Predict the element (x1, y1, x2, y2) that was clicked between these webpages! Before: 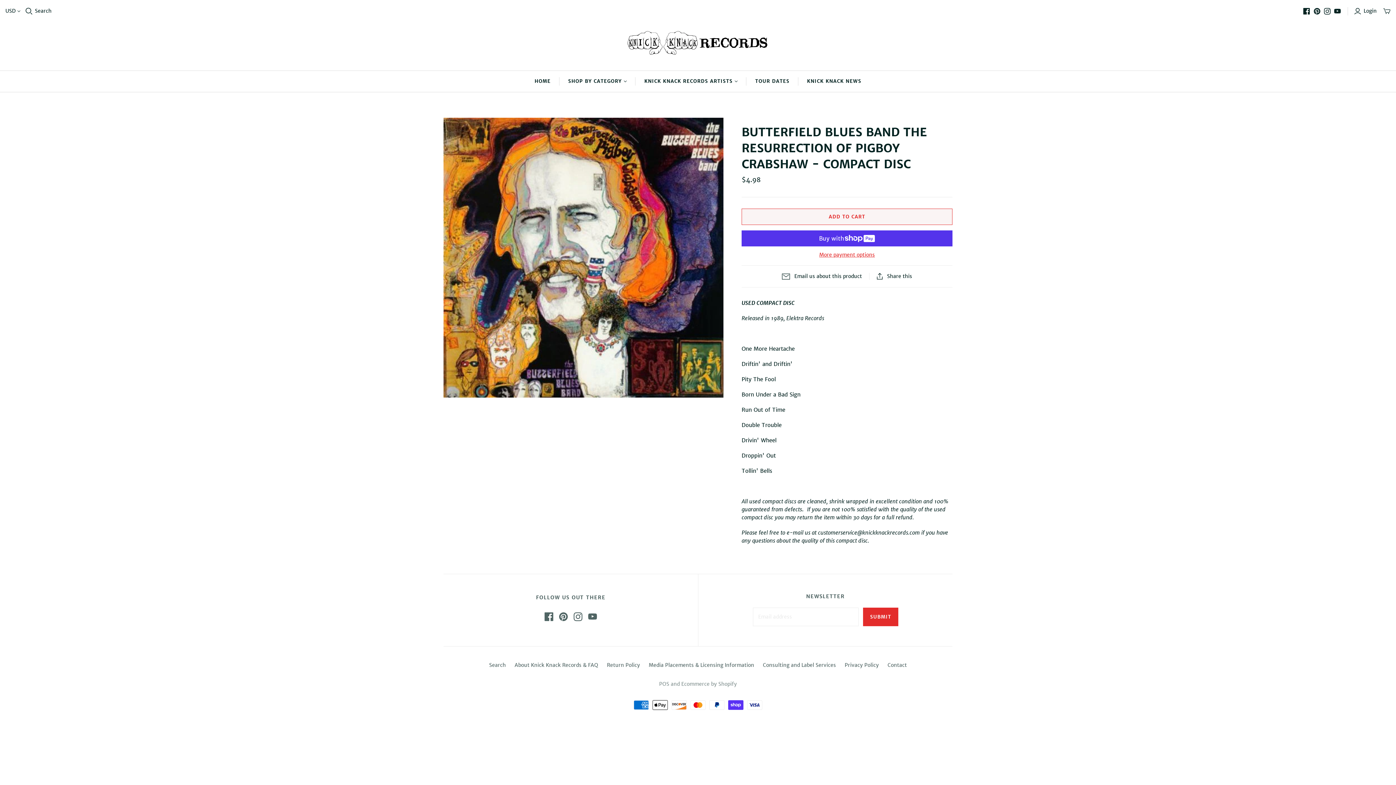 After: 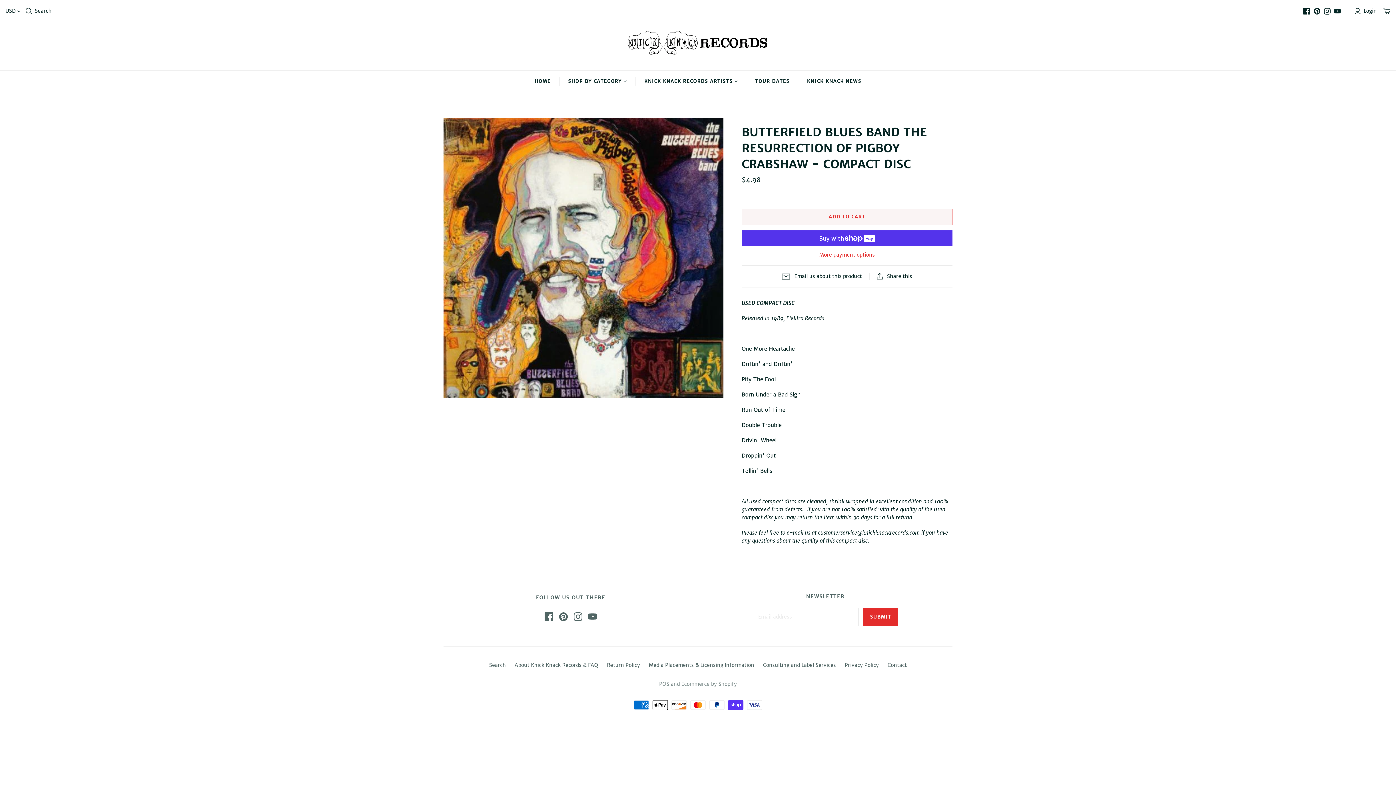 Action: bbox: (1334, 7, 1341, 14)